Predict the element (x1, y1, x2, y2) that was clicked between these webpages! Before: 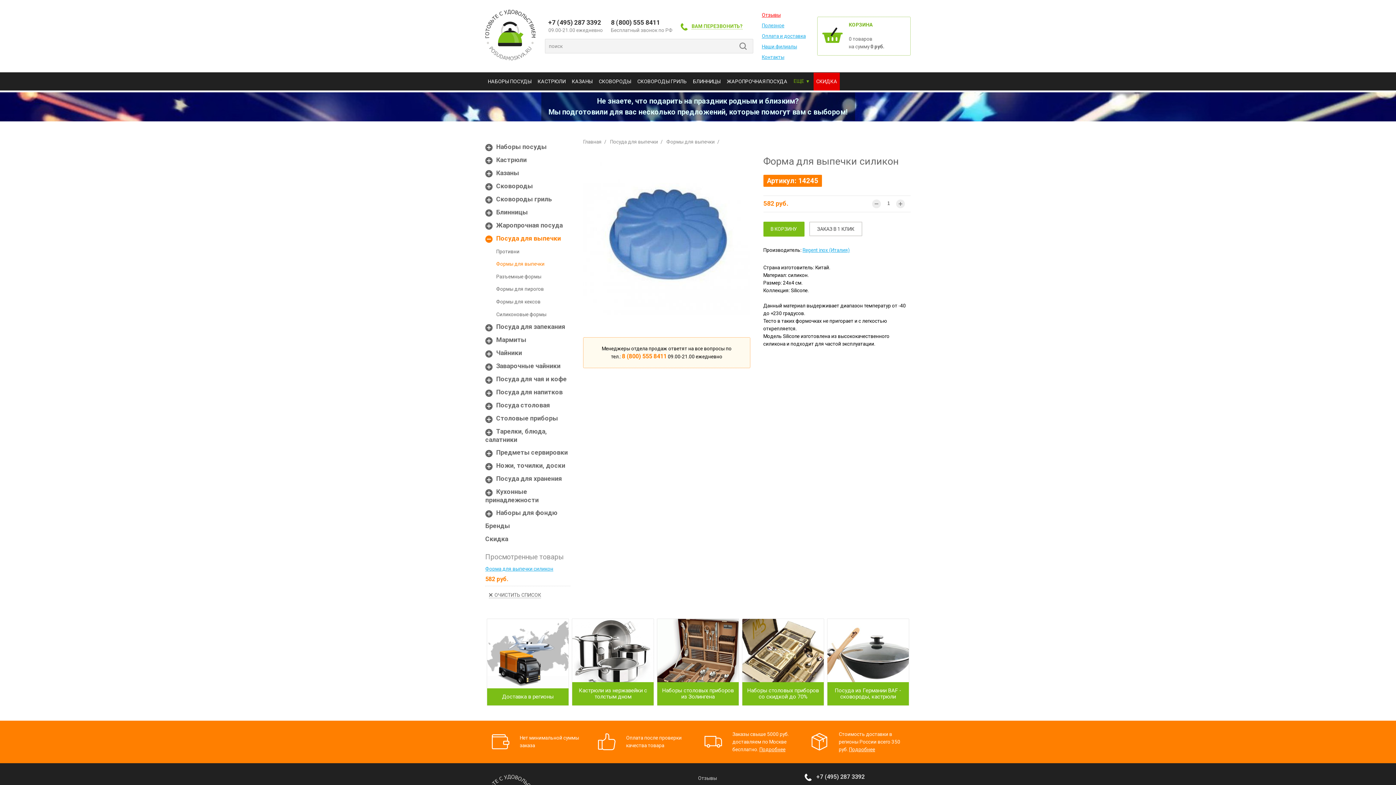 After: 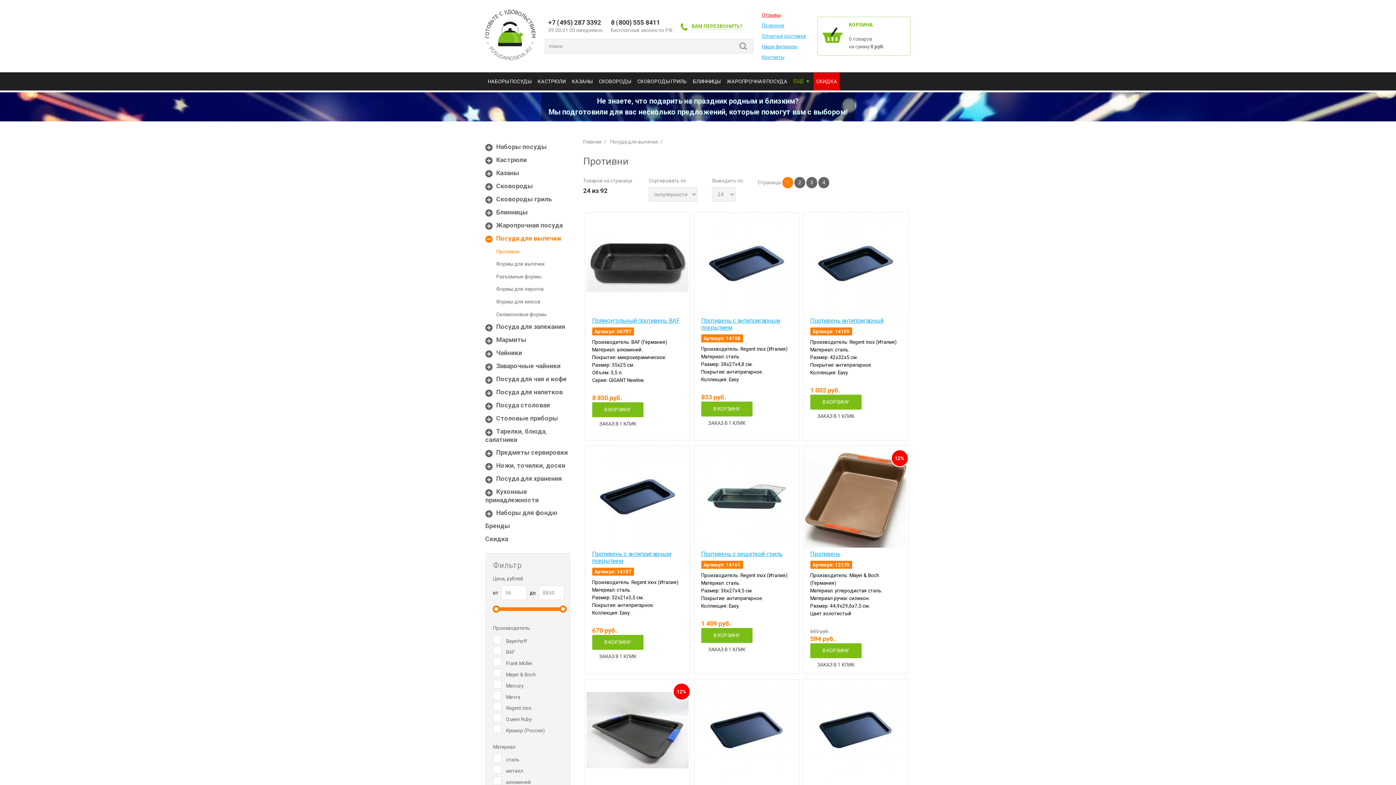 Action: bbox: (496, 248, 519, 254) label: Противни